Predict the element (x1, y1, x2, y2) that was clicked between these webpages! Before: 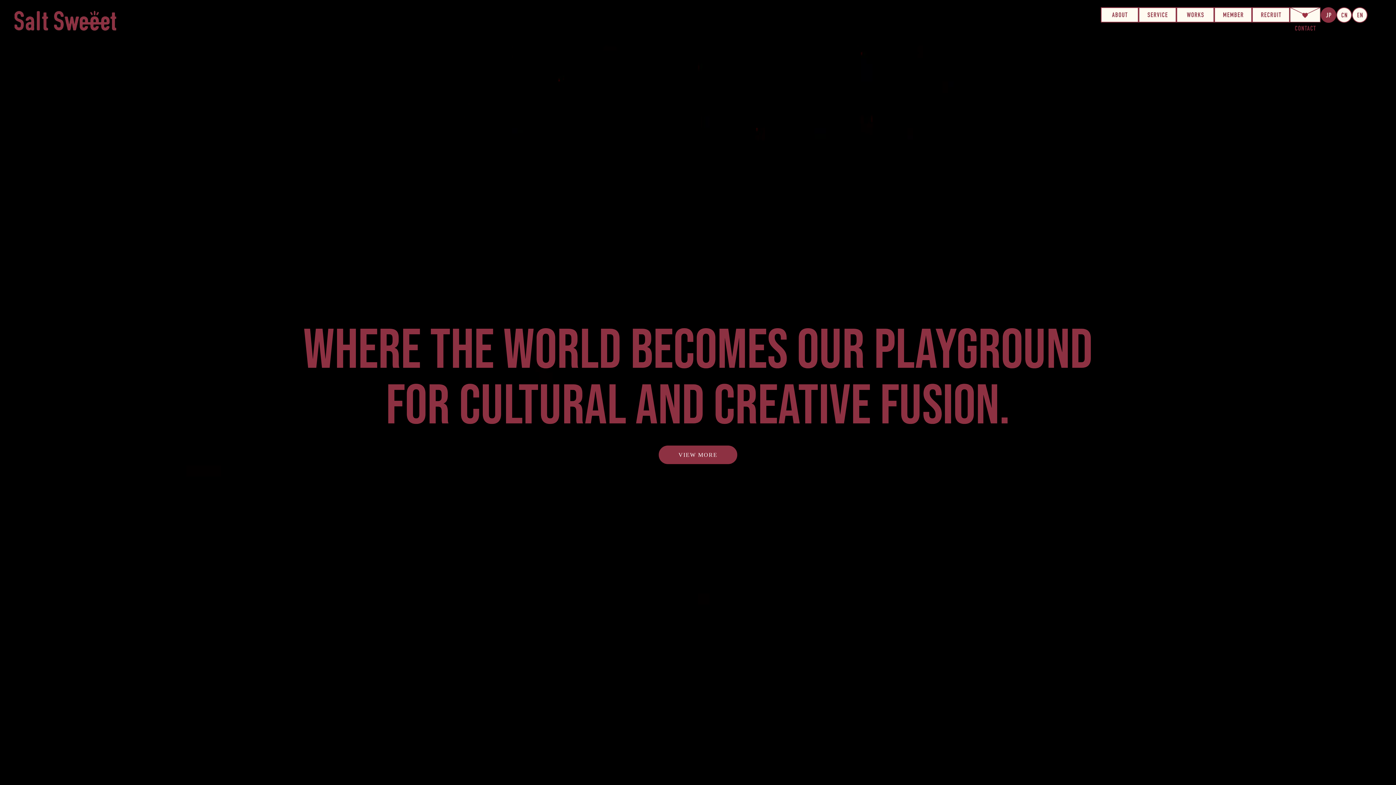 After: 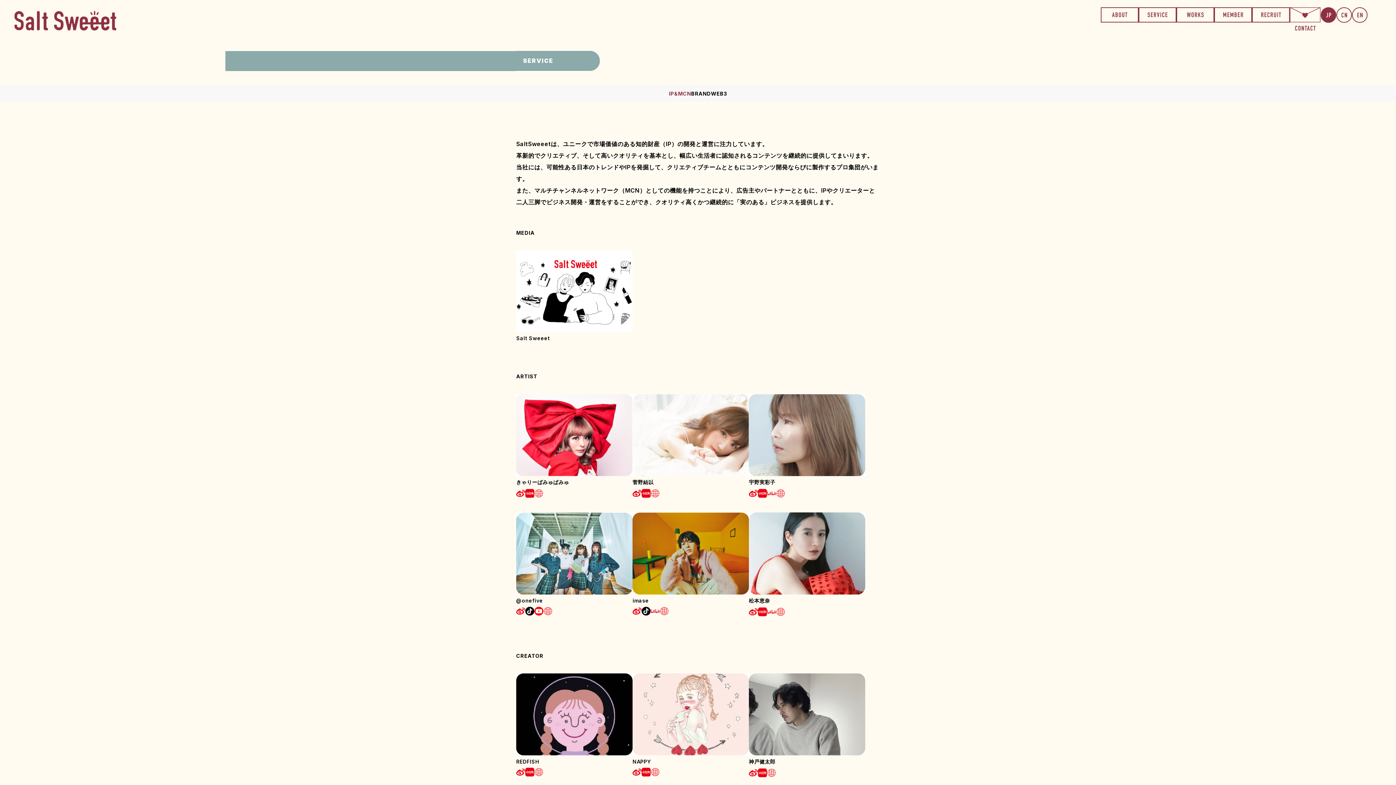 Action: bbox: (1138, 7, 1176, 22)